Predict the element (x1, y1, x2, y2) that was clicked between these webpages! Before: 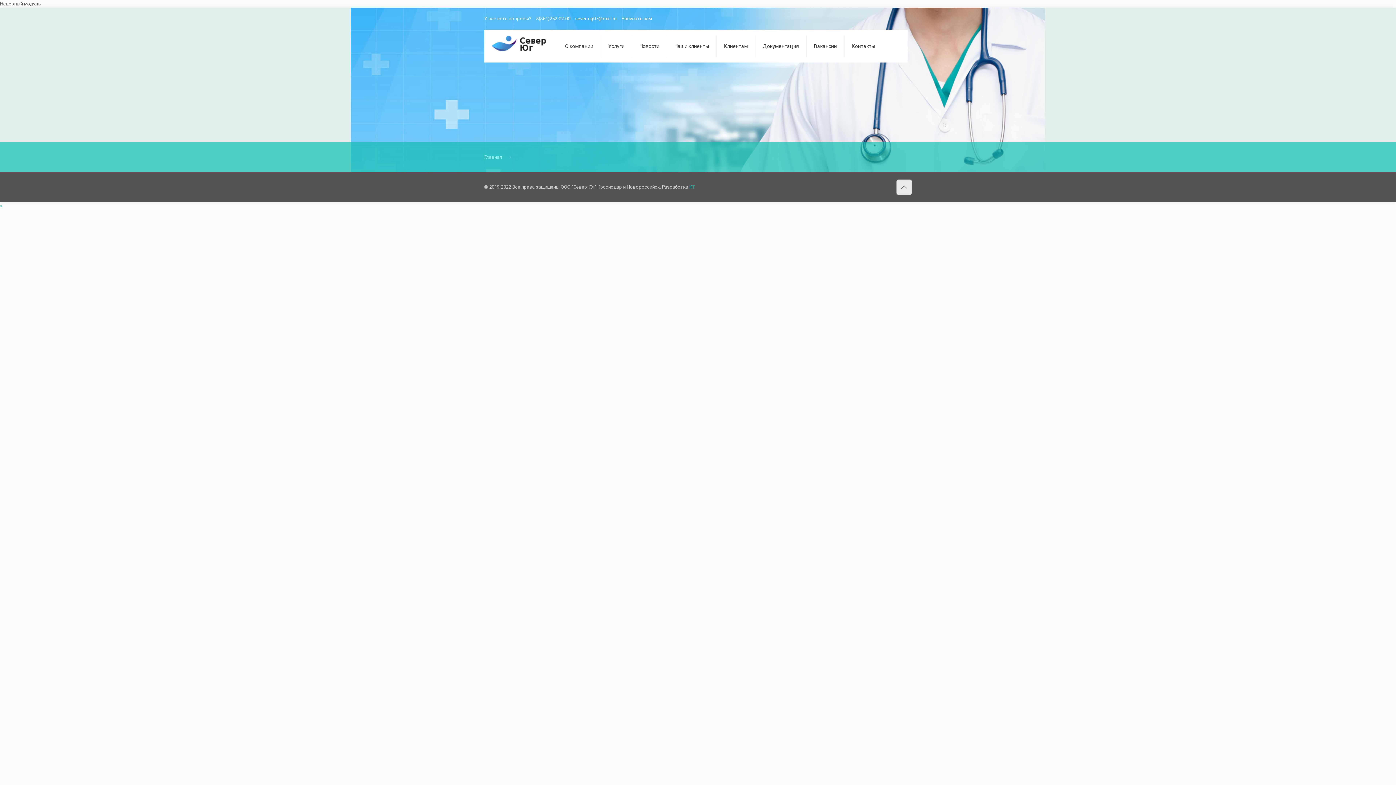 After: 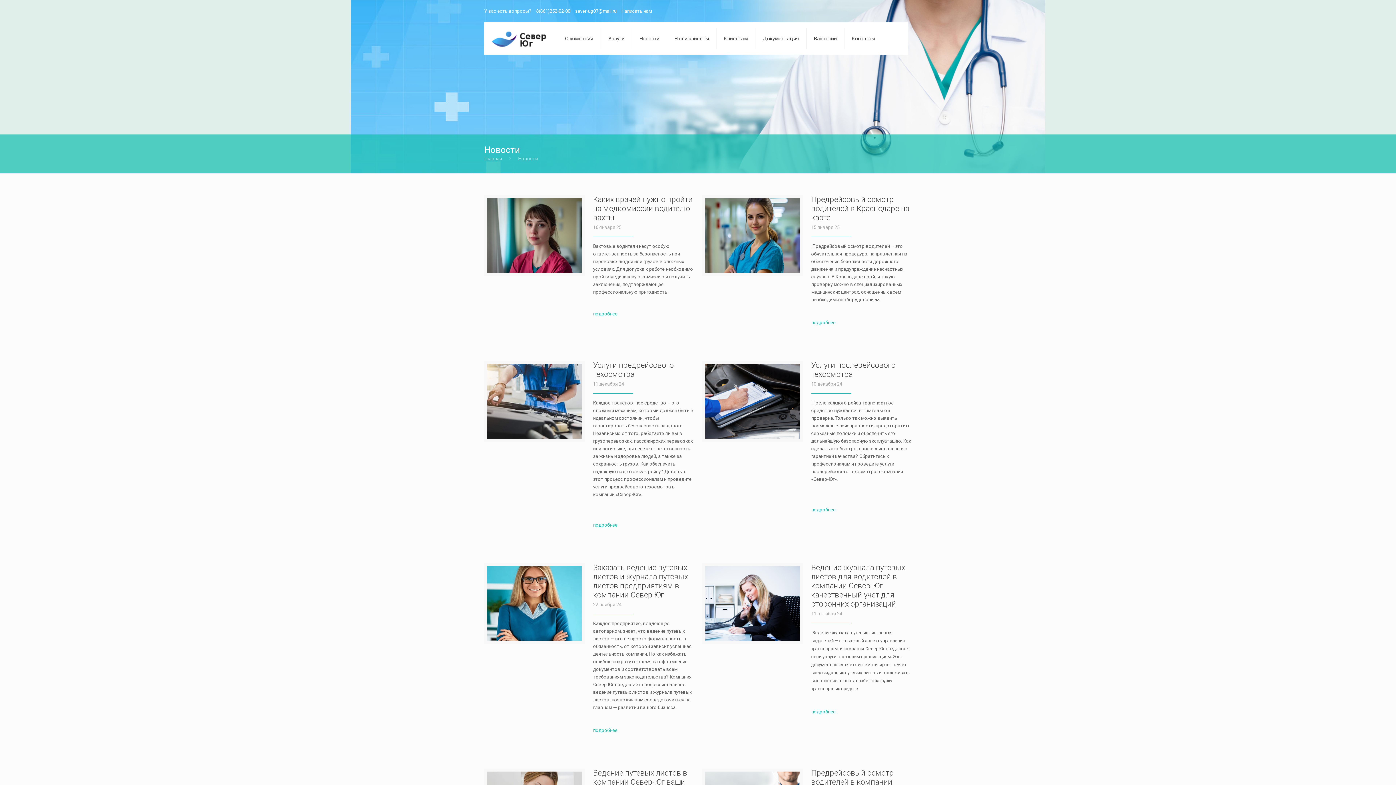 Action: bbox: (632, 29, 667, 62) label: Новости